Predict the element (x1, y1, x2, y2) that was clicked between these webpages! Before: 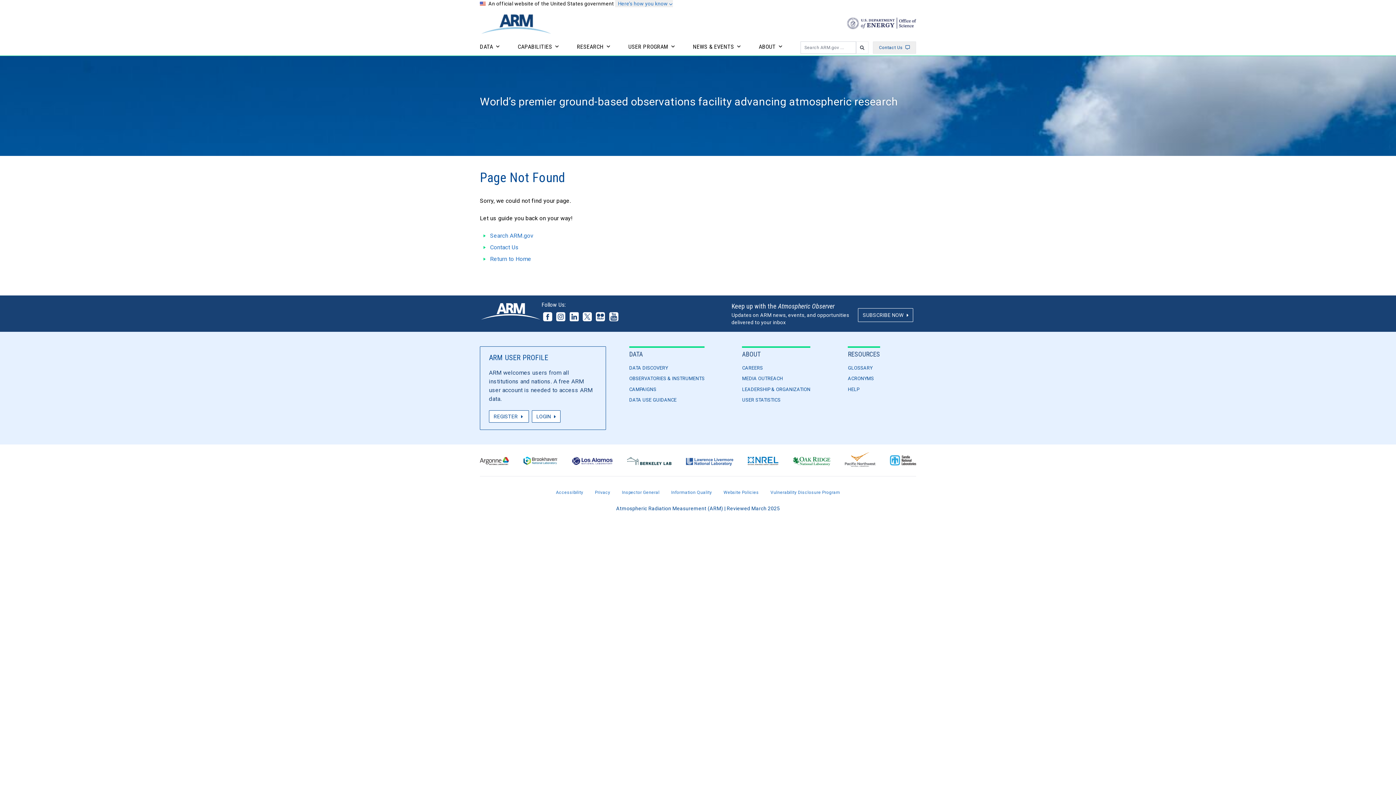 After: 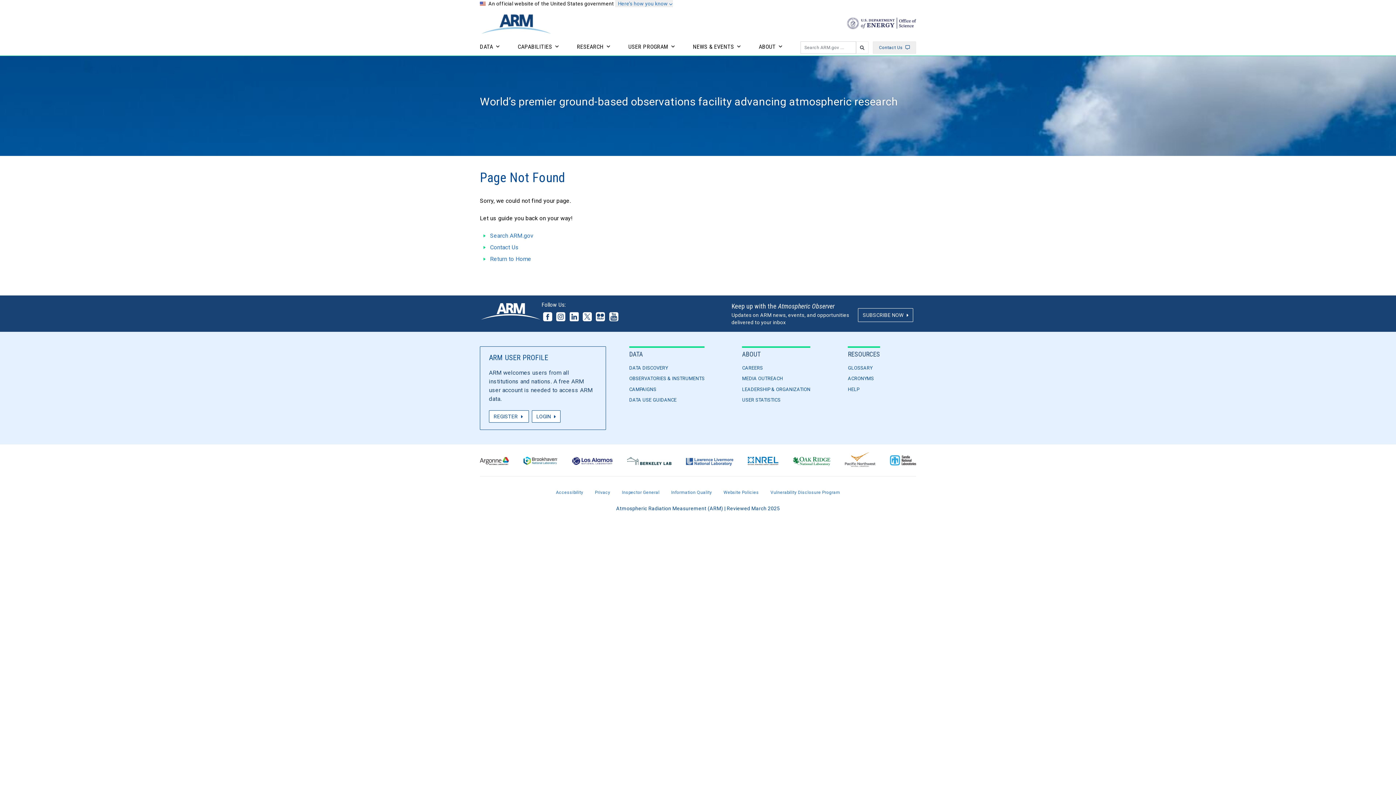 Action: label: DOE’s Office of Science bbox: (847, 17, 916, 29)